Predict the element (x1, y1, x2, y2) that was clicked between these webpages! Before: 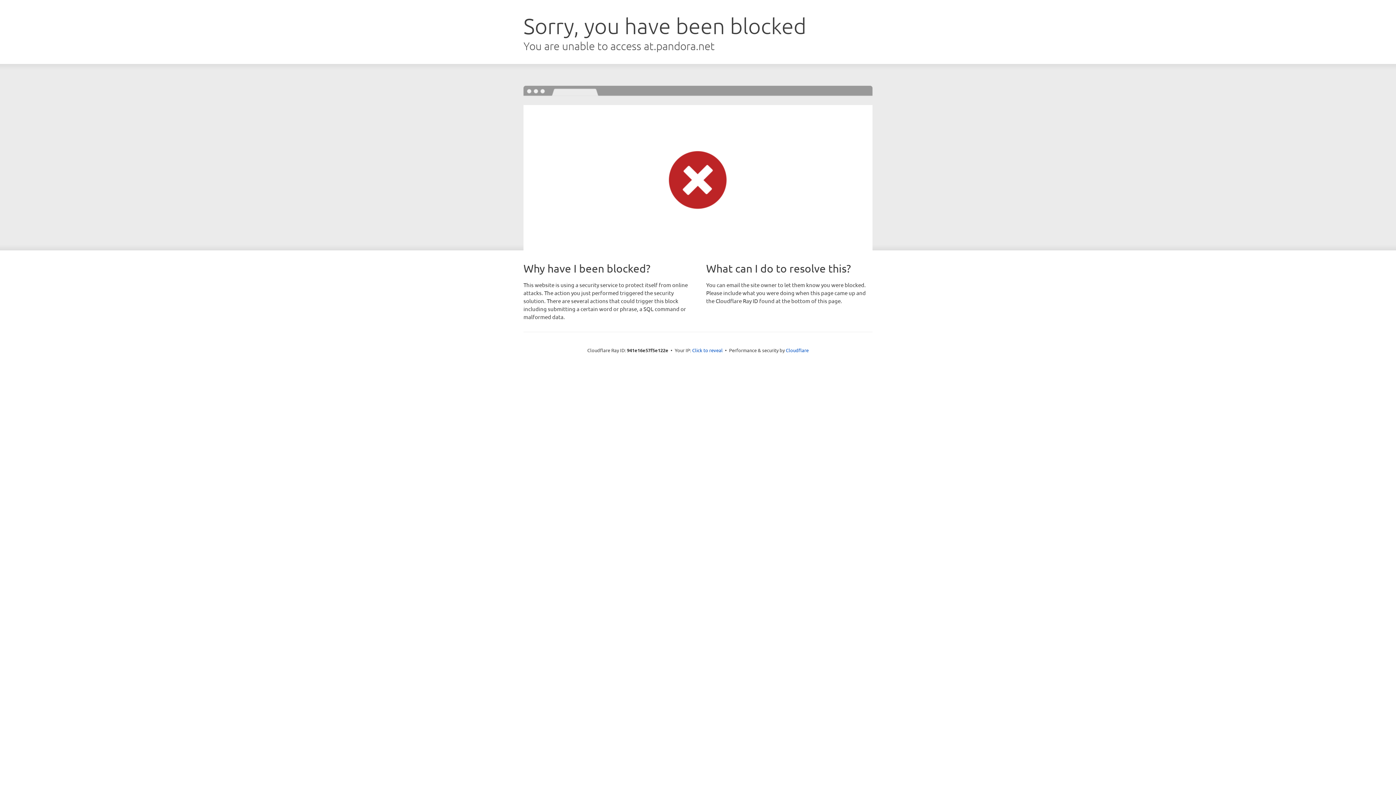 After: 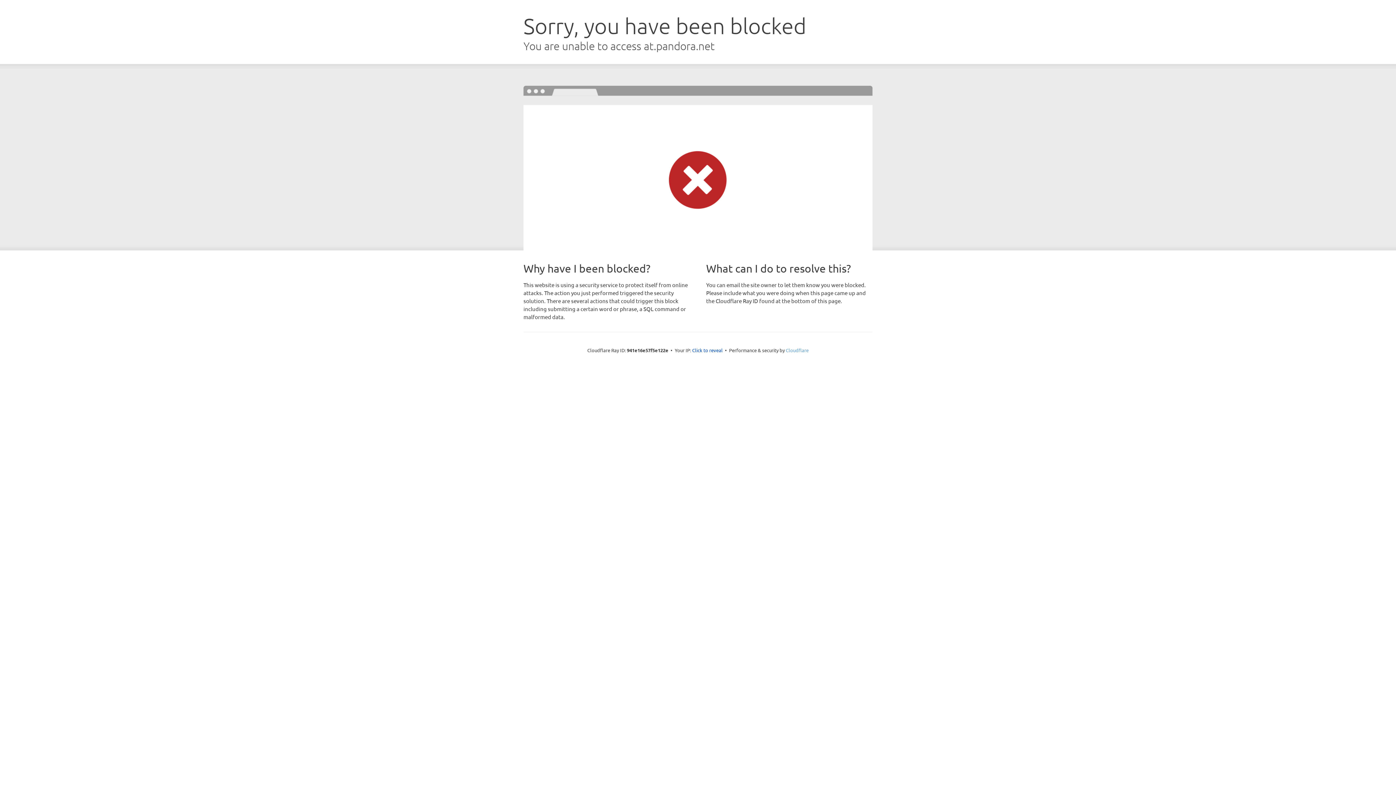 Action: label: Cloudflare bbox: (786, 347, 808, 353)